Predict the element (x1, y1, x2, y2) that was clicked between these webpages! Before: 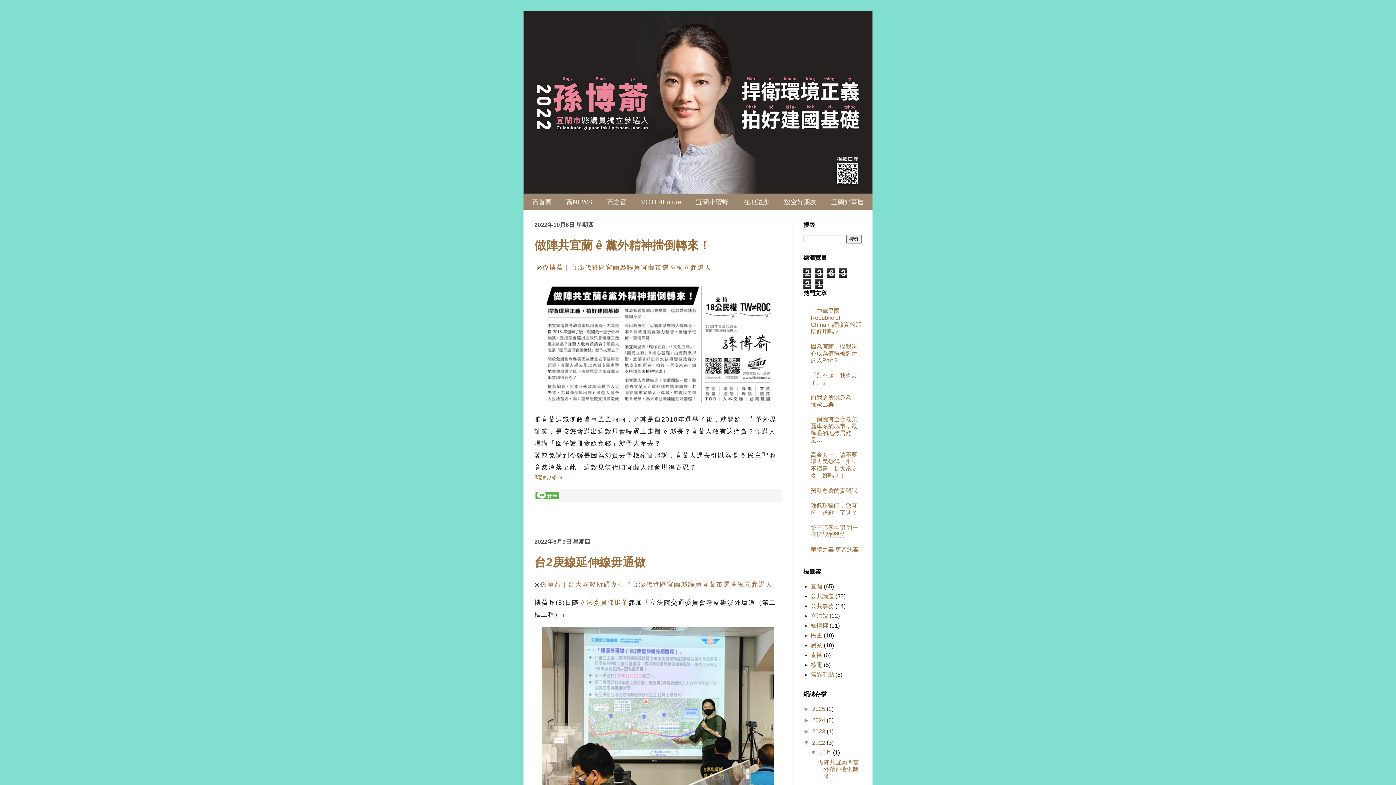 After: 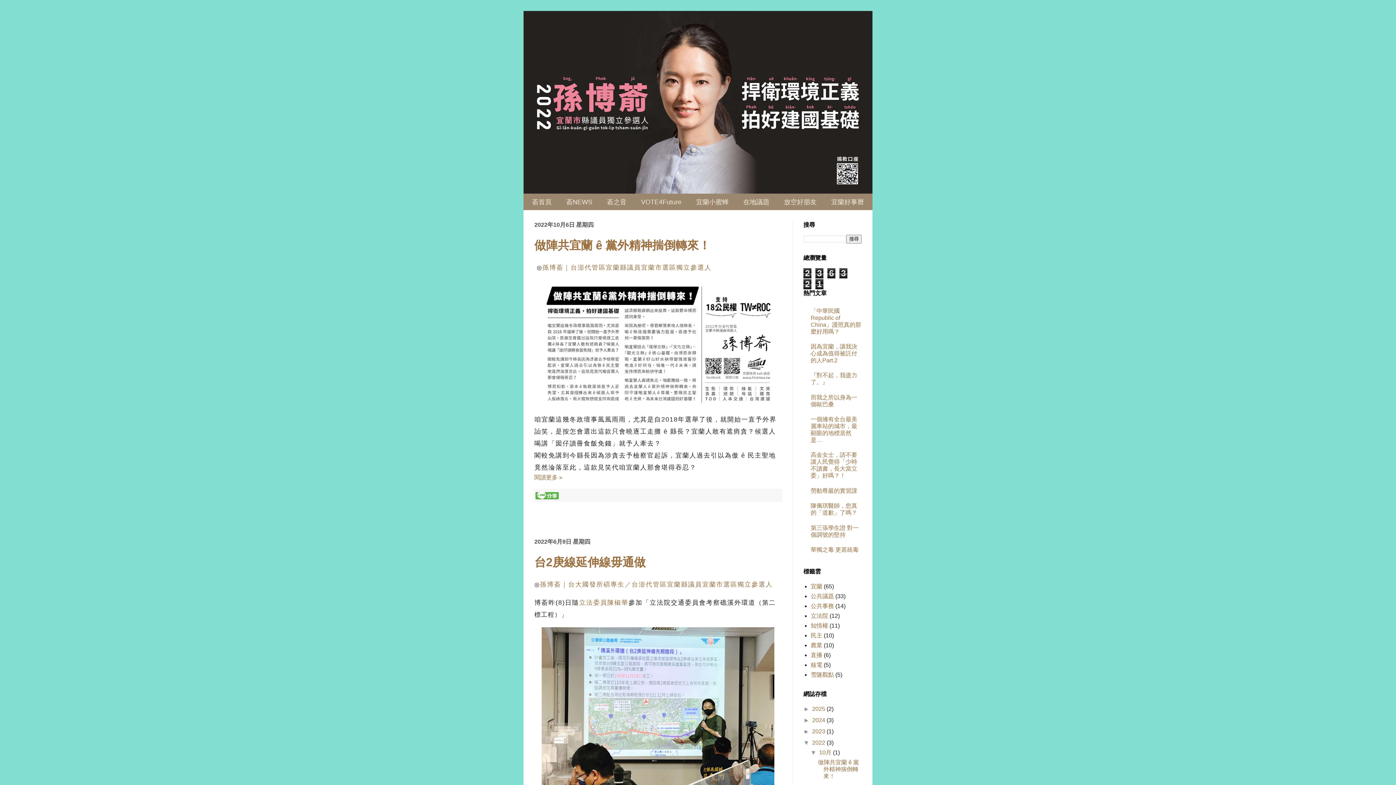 Action: bbox: (610, 580, 617, 588) label: 專